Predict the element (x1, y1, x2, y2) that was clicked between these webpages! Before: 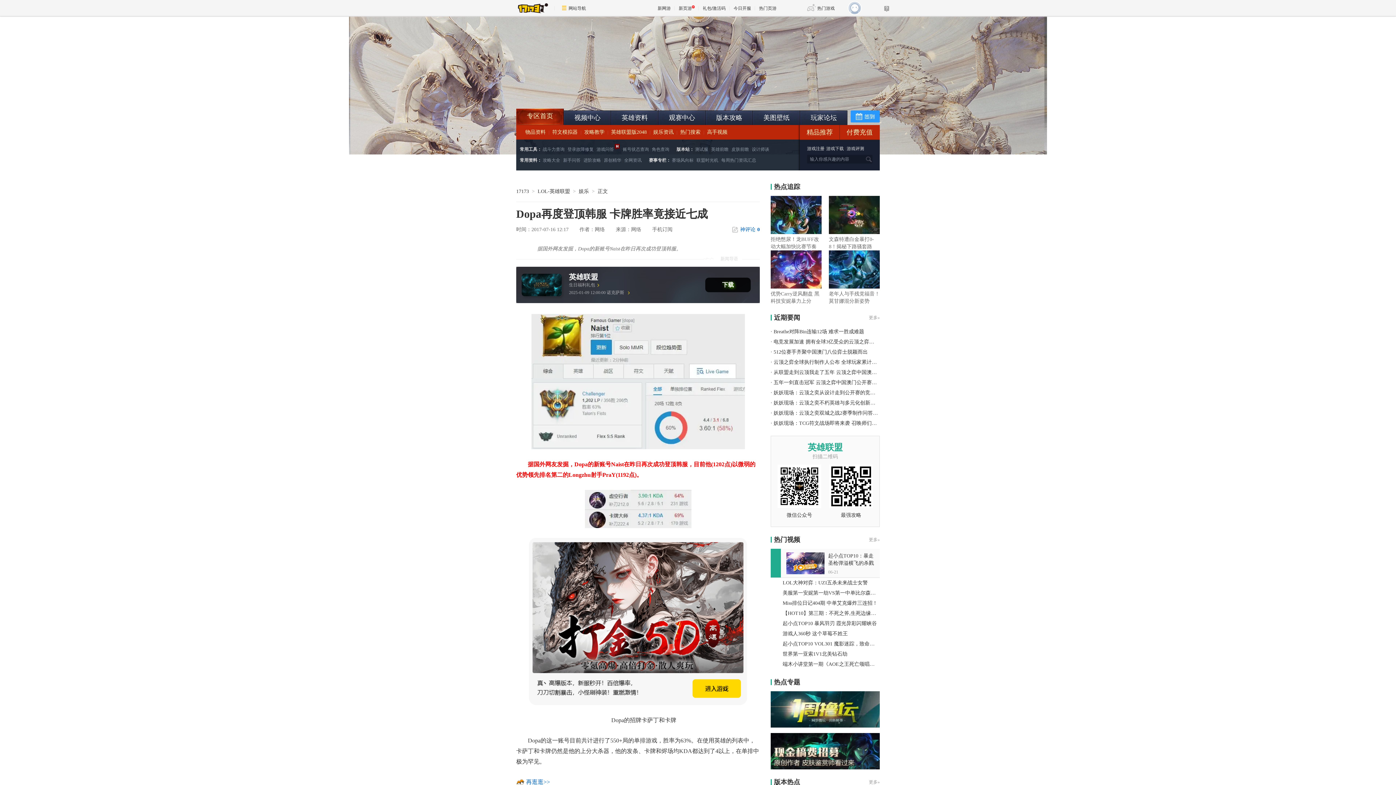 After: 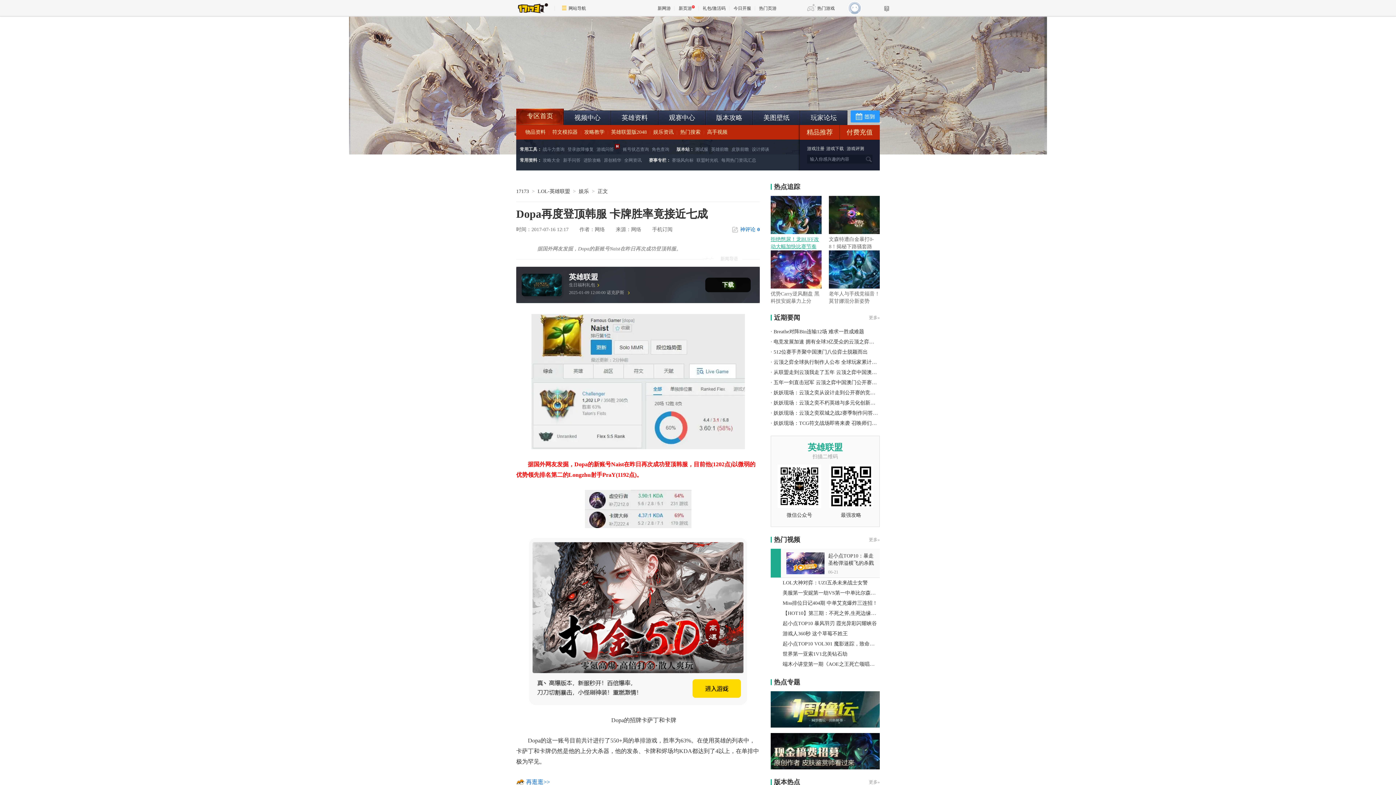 Action: bbox: (770, 196, 821, 250) label: 拒绝憋尿！龙BUFF改动大幅加快比赛节奏